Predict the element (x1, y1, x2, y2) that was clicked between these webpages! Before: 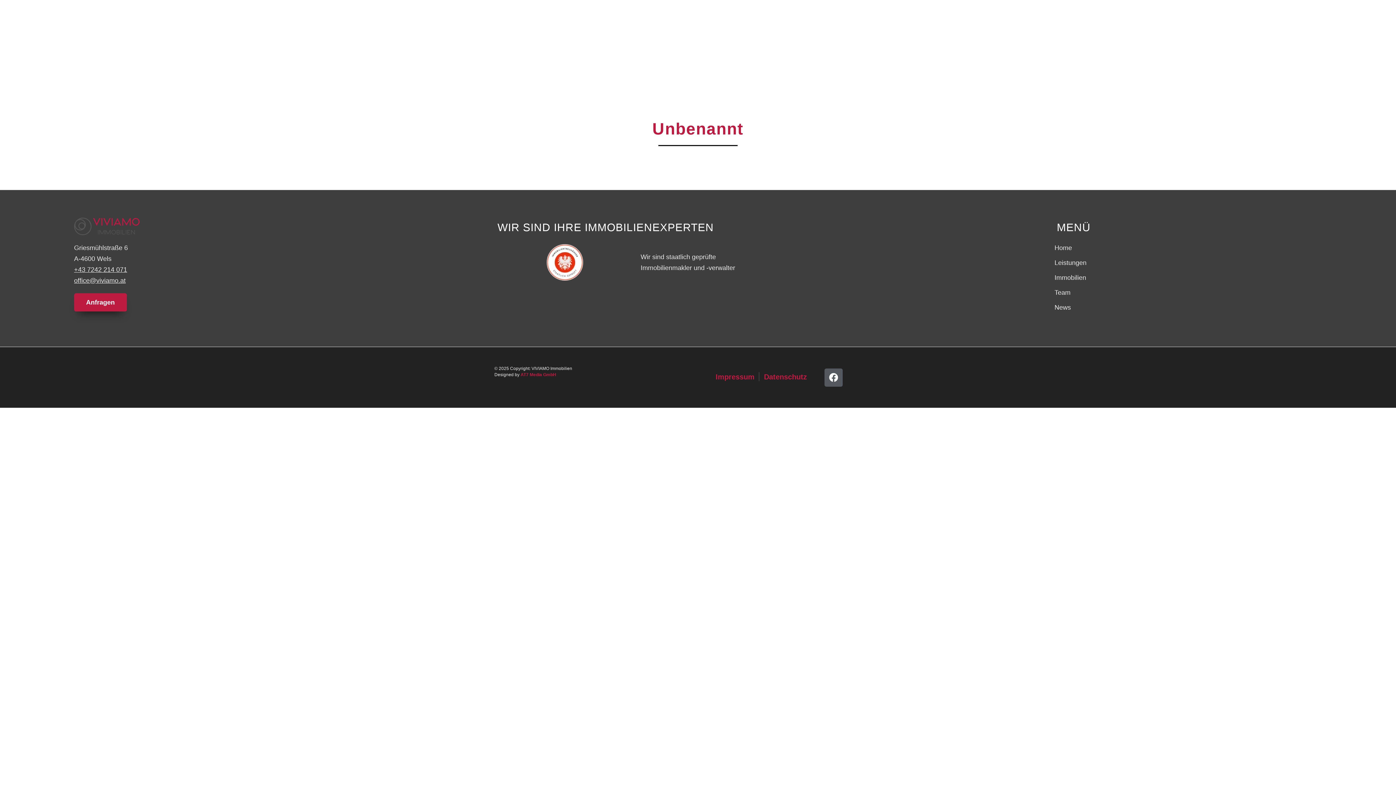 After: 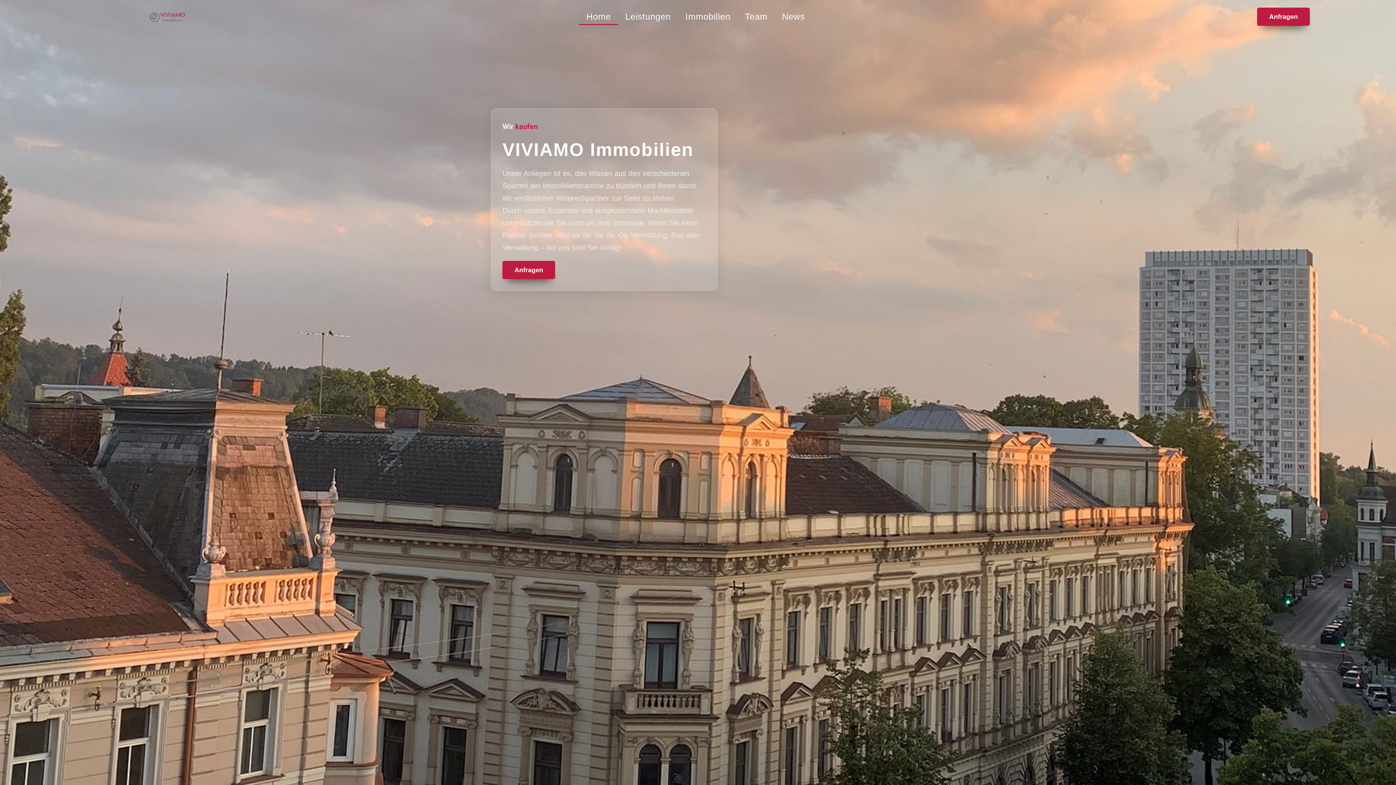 Action: label: Home bbox: (1050, 240, 1388, 255)